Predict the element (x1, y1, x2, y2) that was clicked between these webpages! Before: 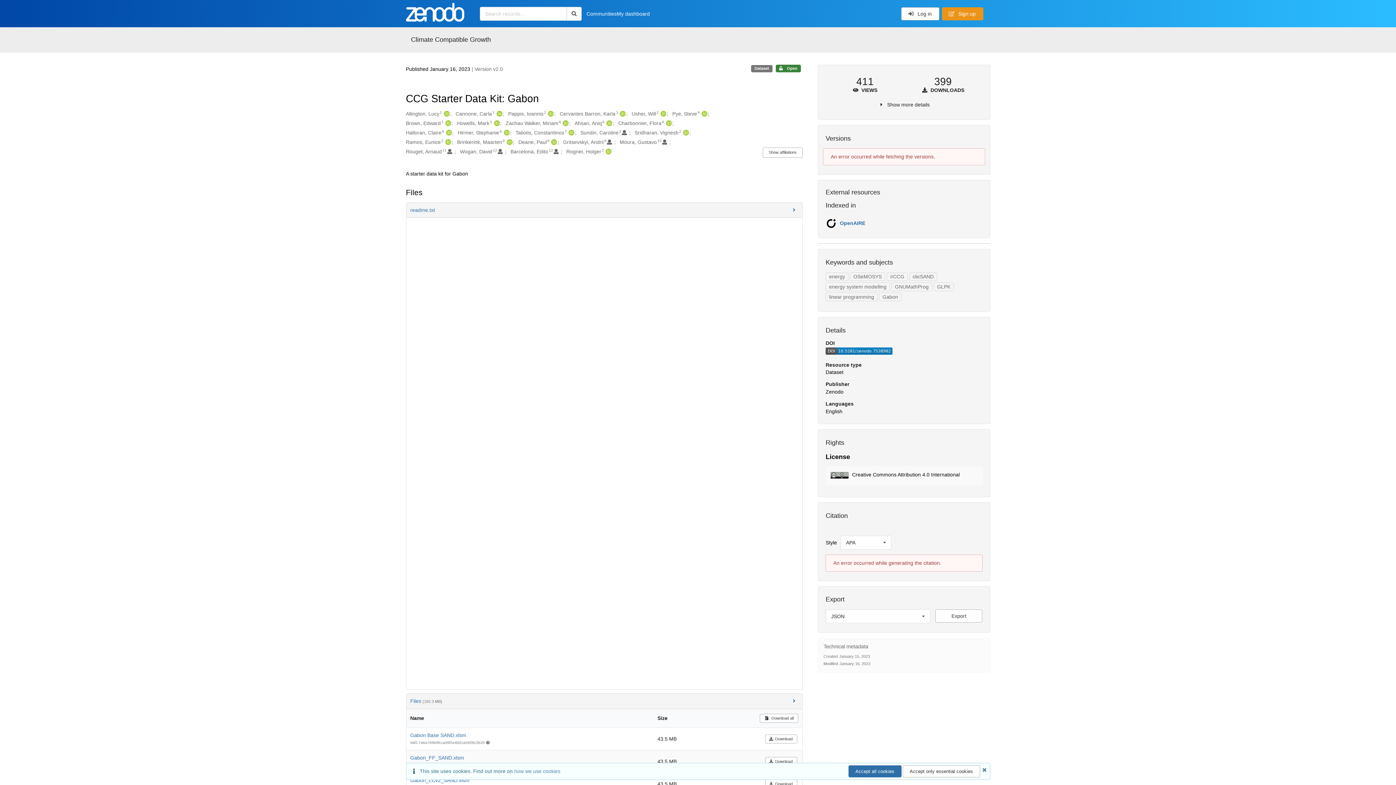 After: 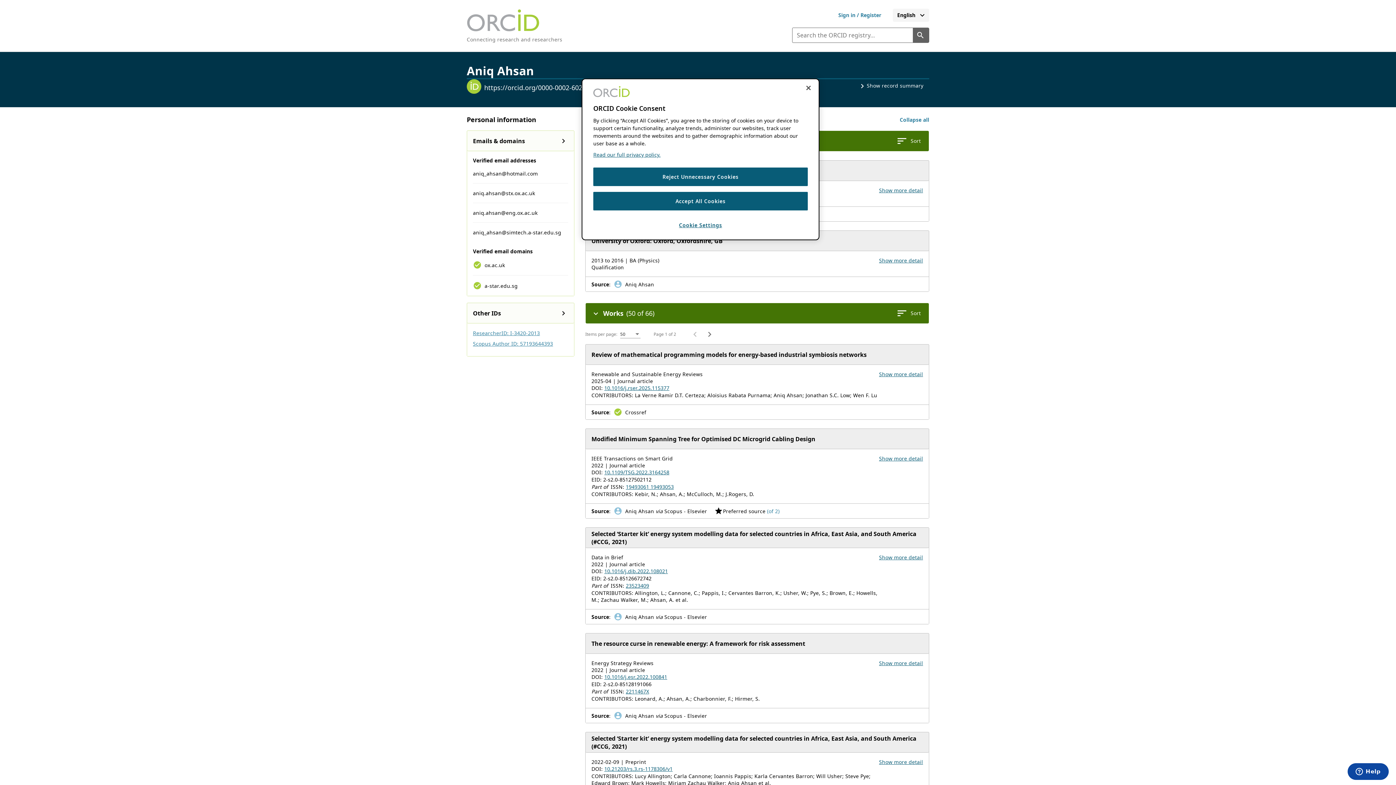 Action: label: Ahsan, Aniq's ORCID profile bbox: (604, 119, 612, 126)